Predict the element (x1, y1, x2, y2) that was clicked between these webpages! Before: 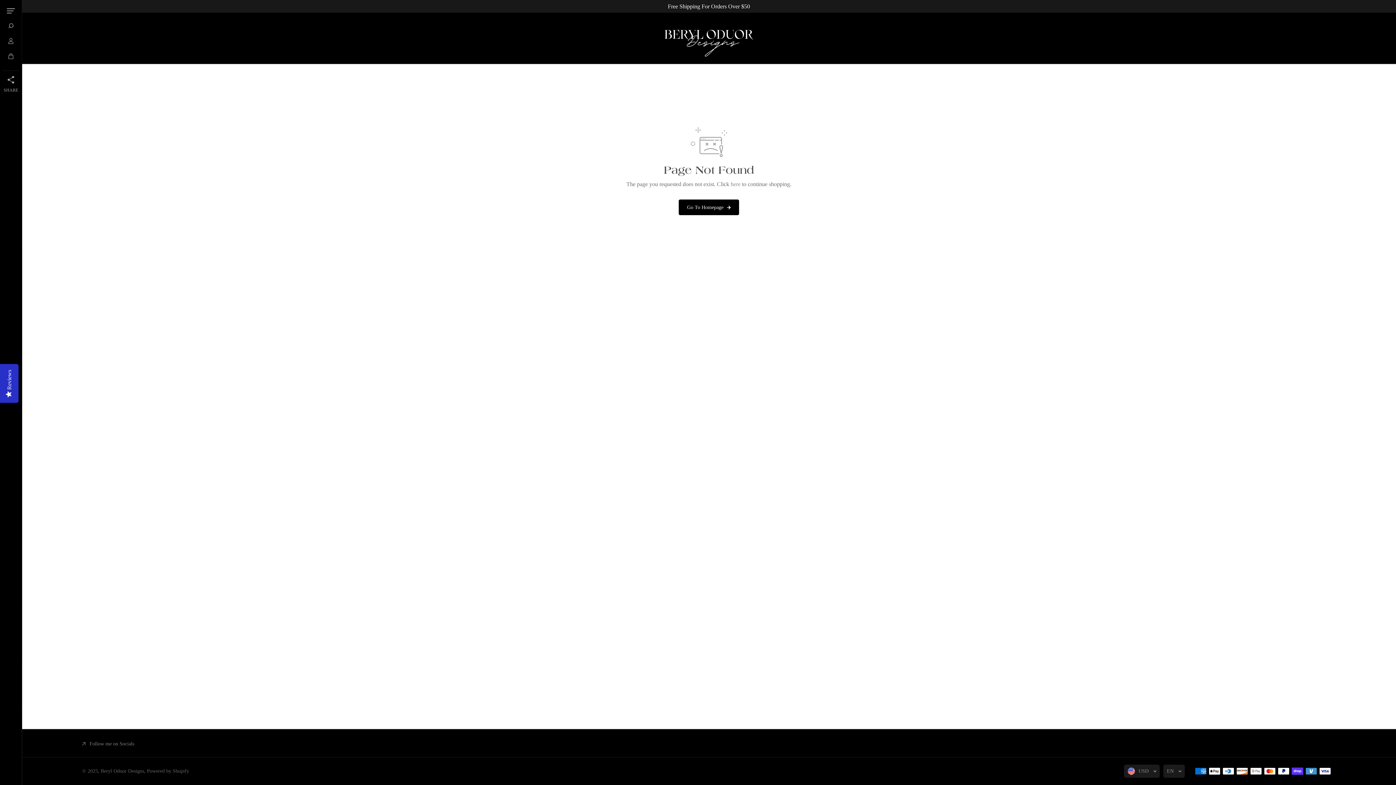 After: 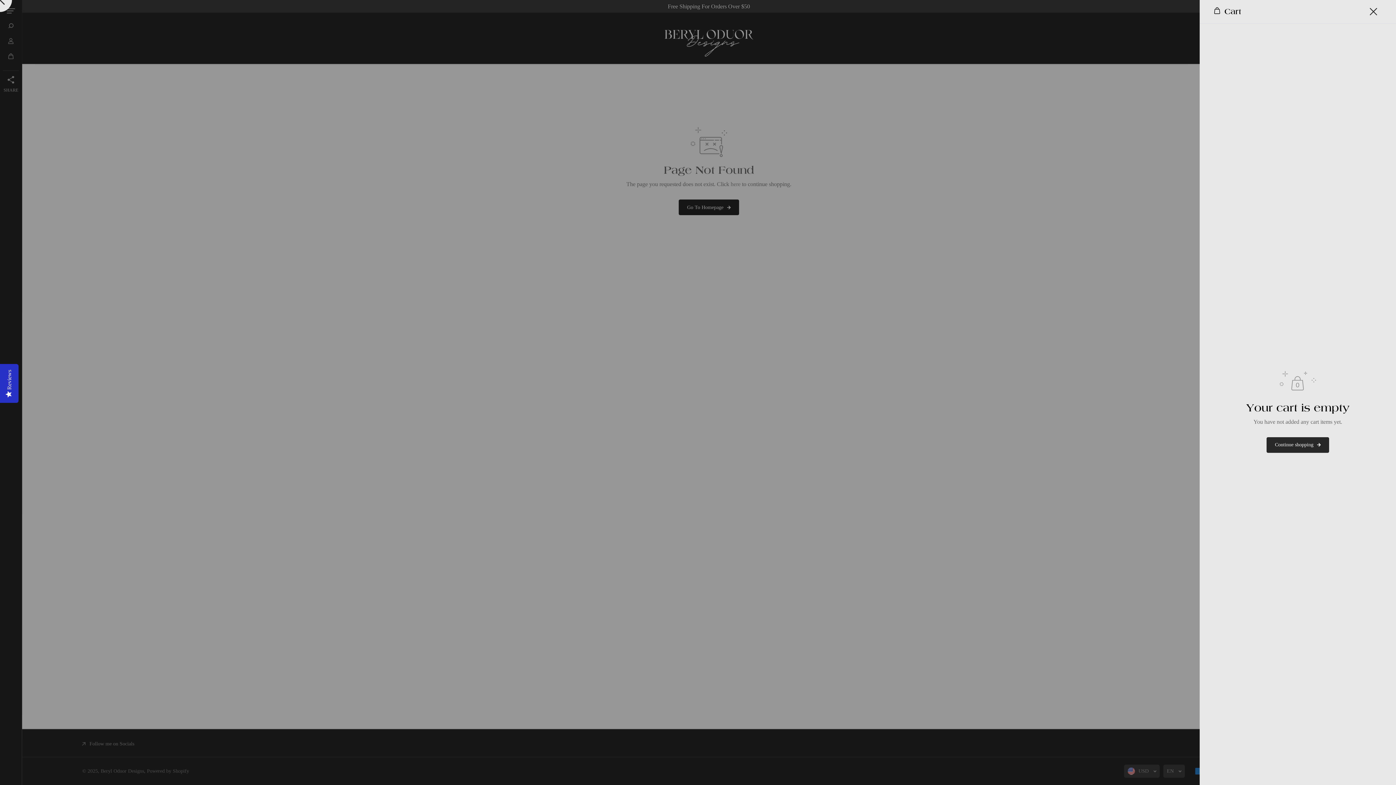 Action: bbox: (4, 49, 17, 63) label: cart icon